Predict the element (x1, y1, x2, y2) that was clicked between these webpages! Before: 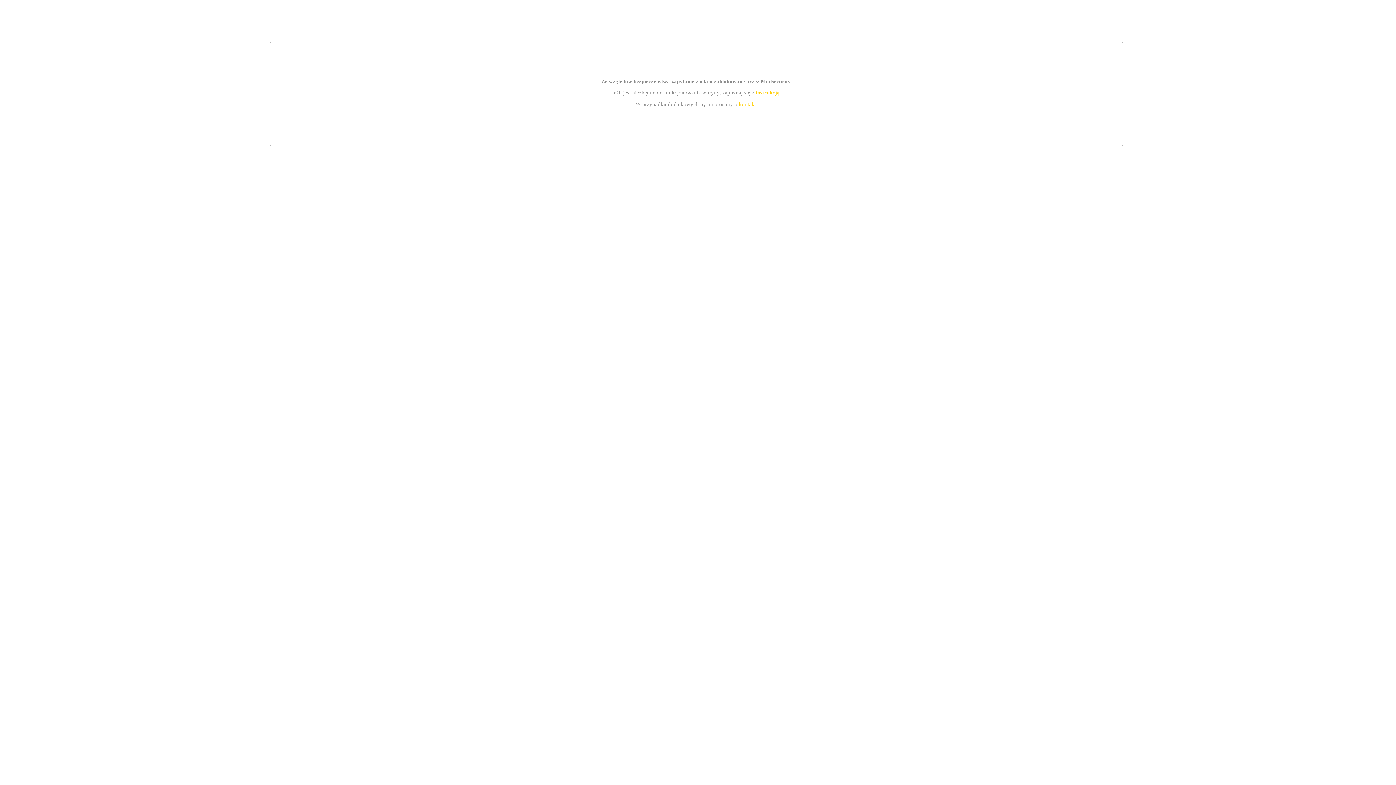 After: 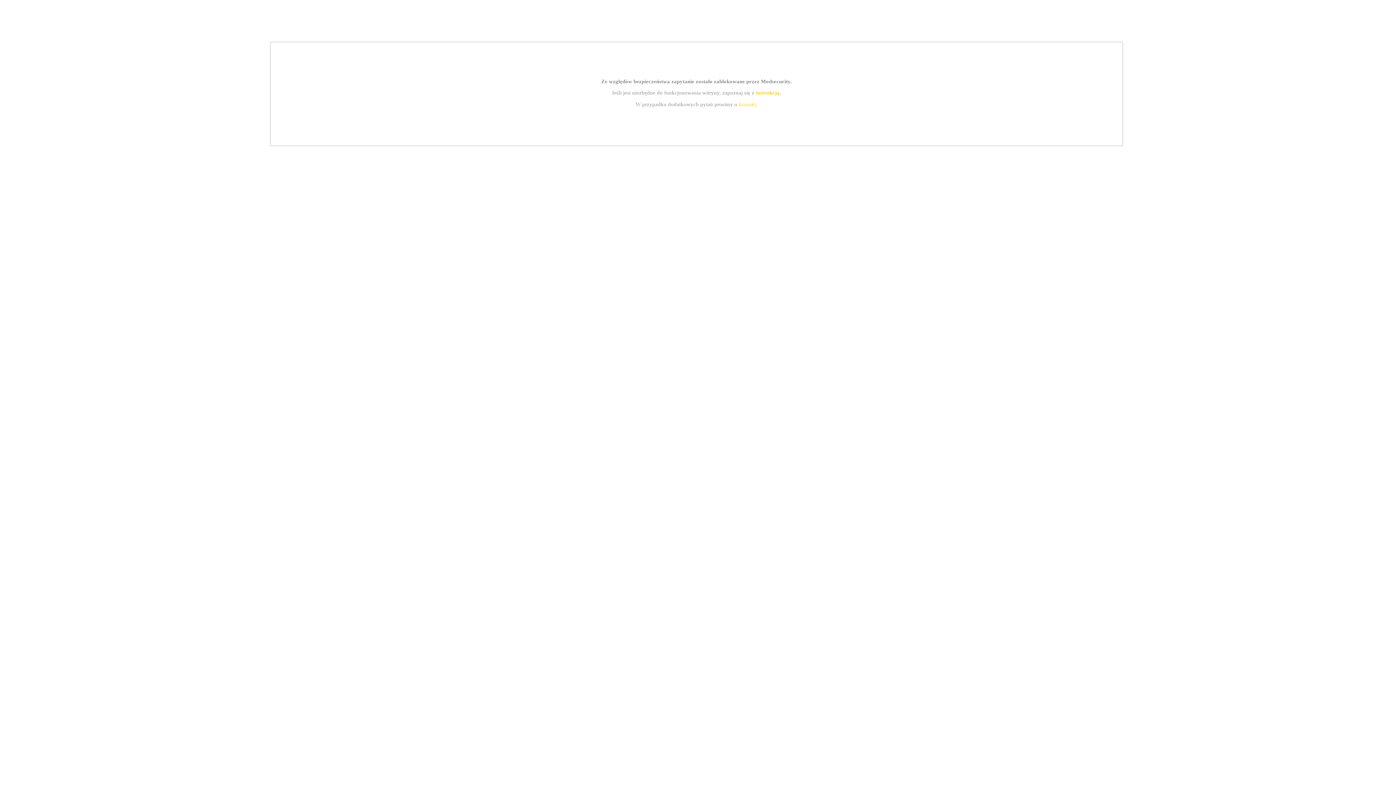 Action: label: kontakt bbox: (739, 101, 756, 107)